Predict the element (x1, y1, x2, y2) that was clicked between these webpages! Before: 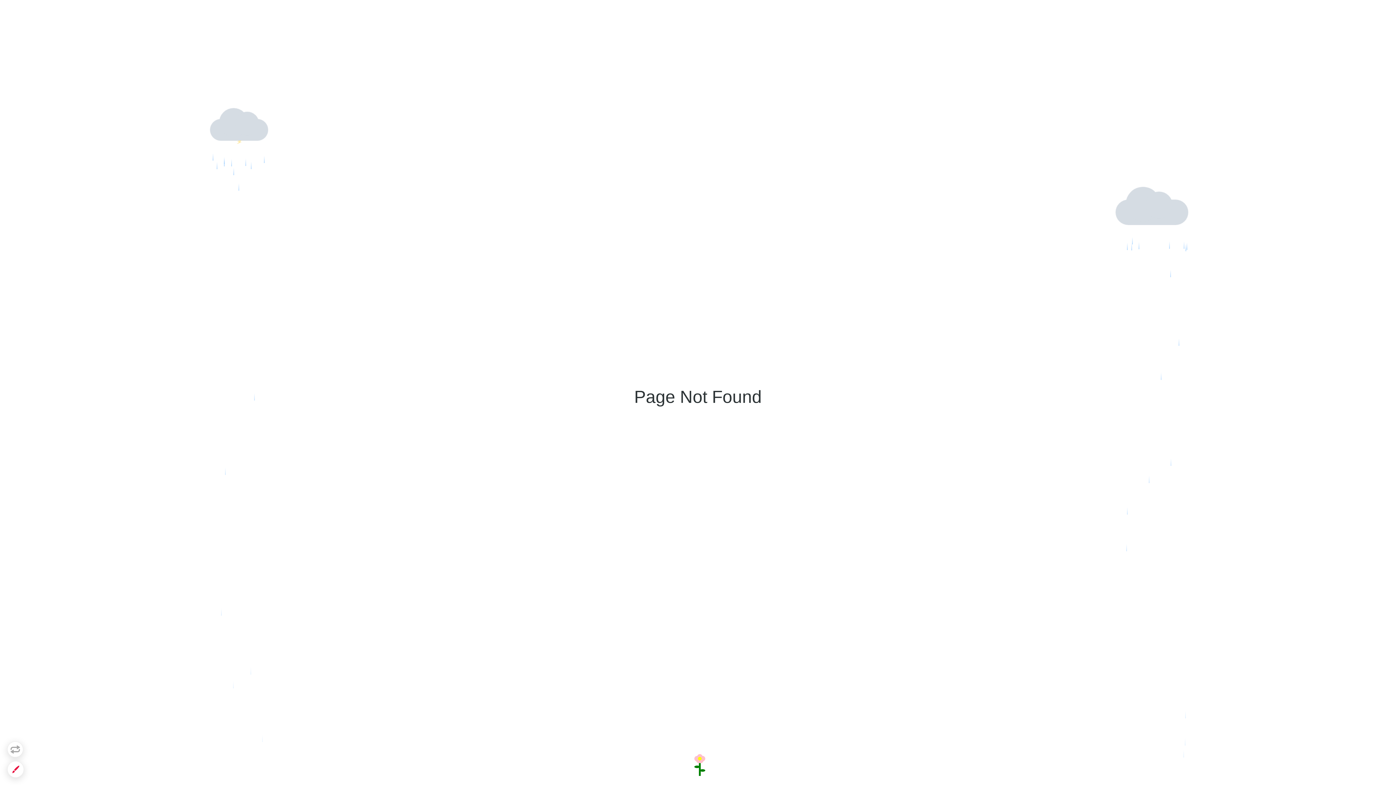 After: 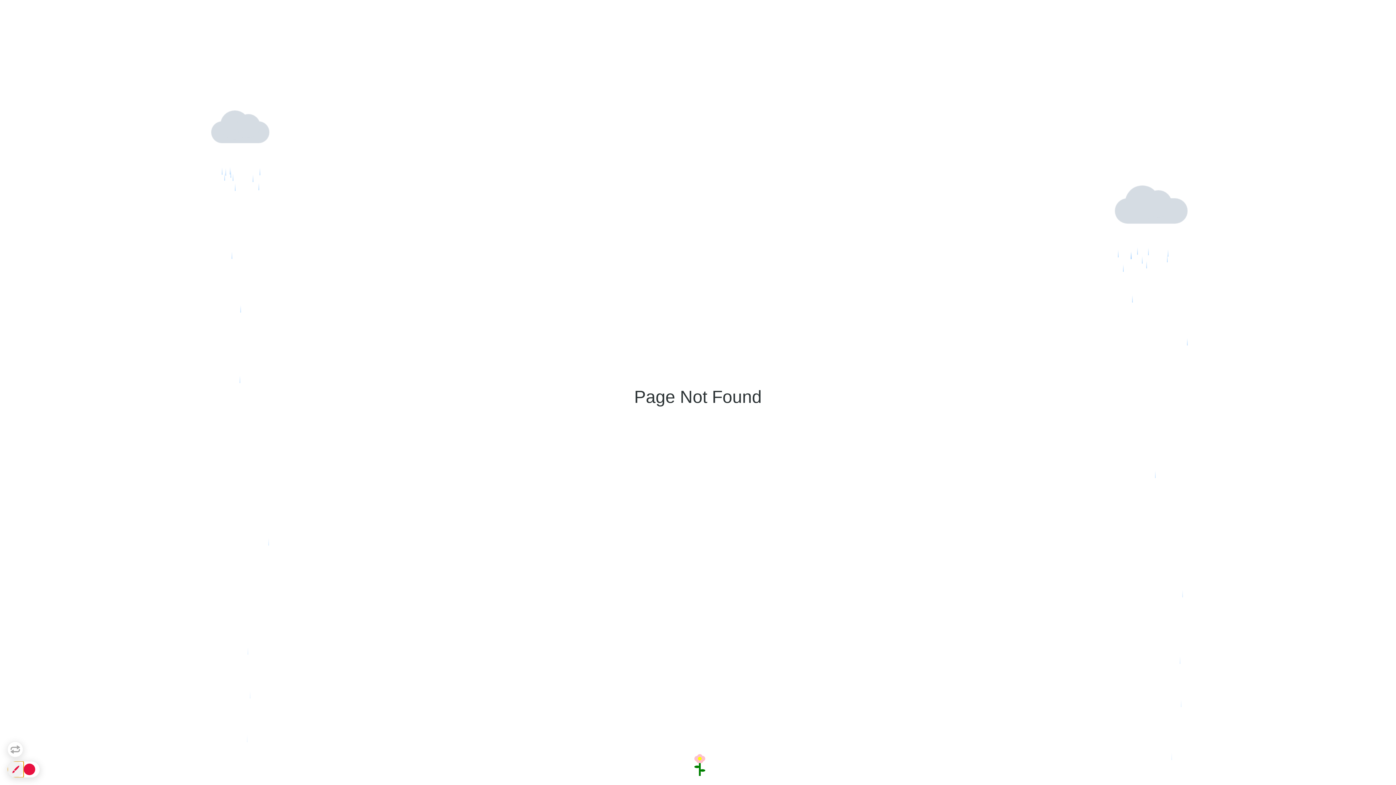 Action: bbox: (7, 761, 24, 778)